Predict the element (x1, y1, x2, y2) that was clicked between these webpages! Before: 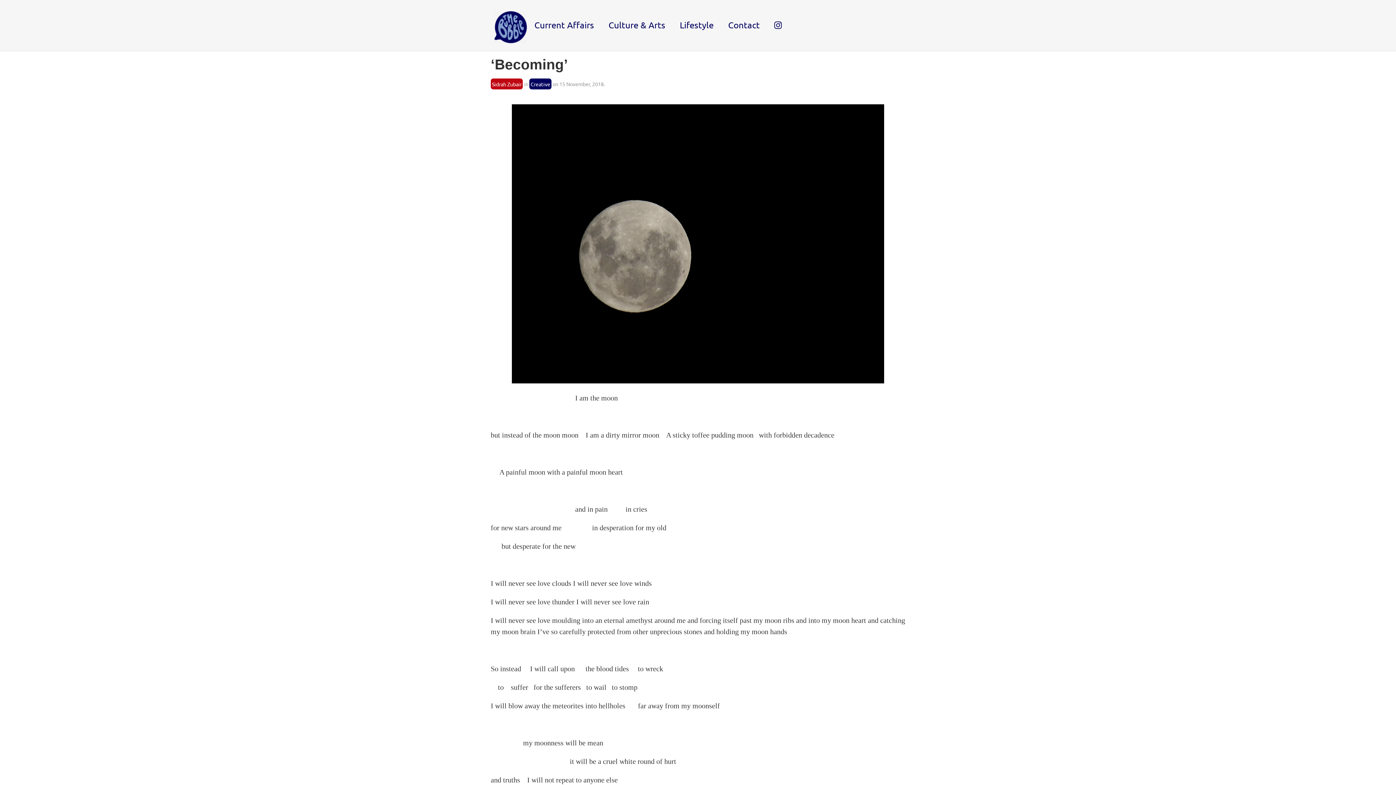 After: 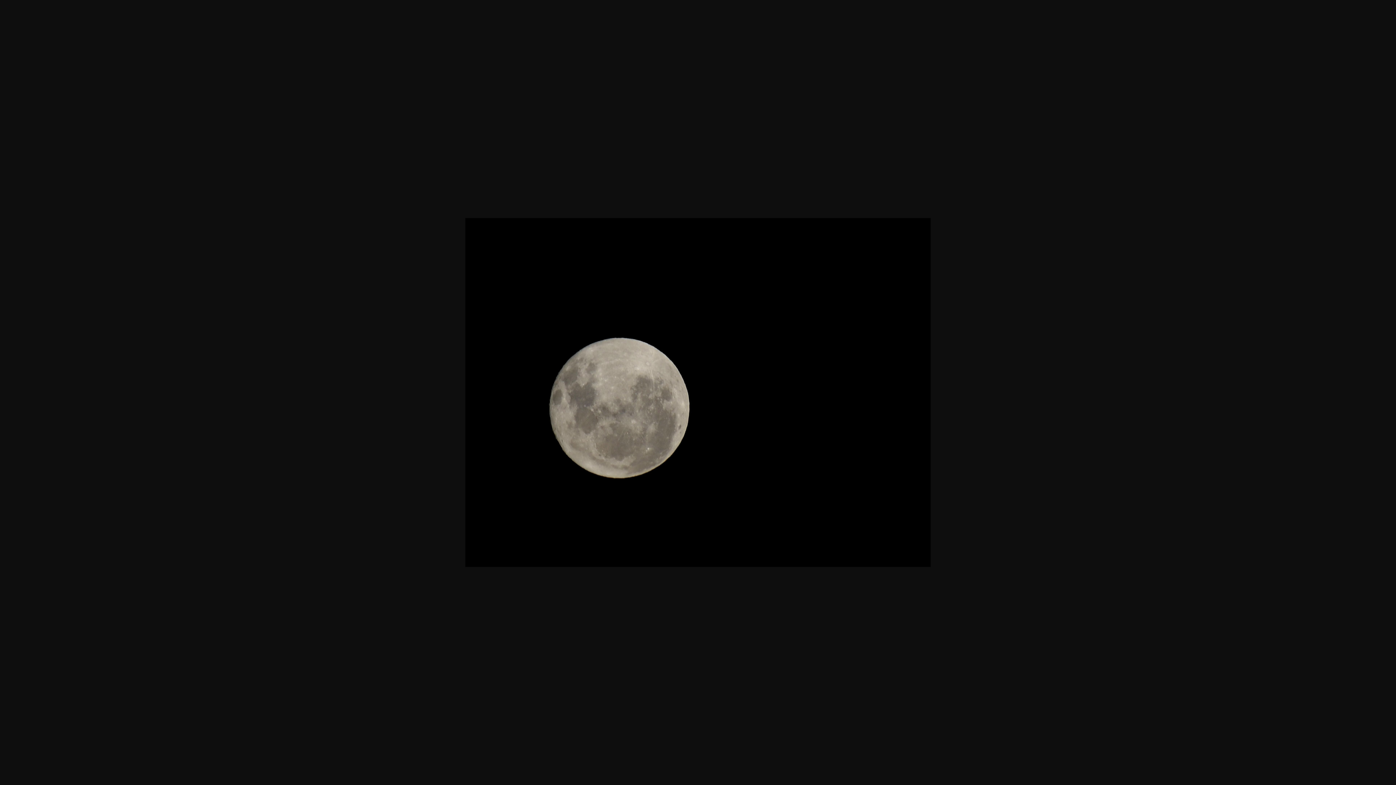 Action: bbox: (490, 104, 905, 383)